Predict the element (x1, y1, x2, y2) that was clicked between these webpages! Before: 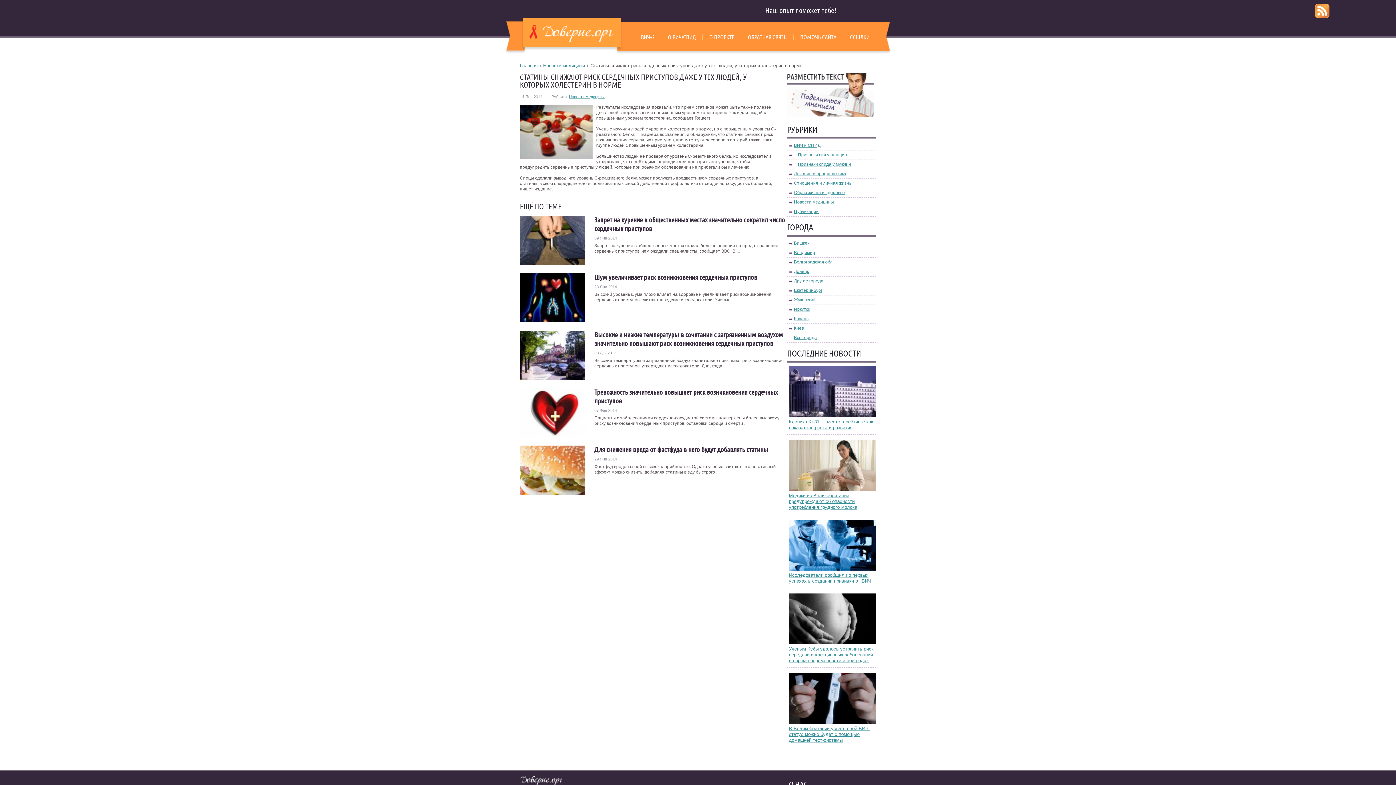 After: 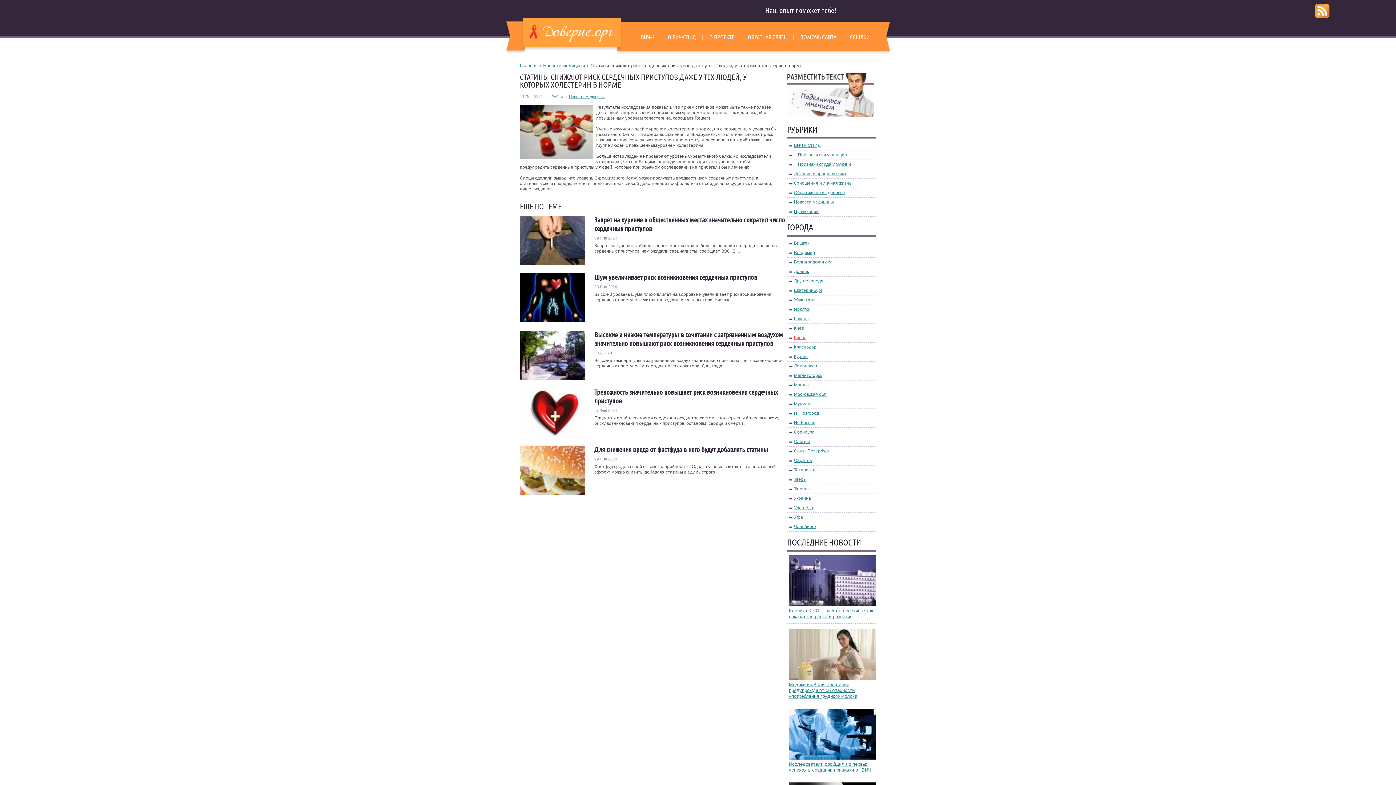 Action: label: Все города bbox: (794, 335, 817, 340)